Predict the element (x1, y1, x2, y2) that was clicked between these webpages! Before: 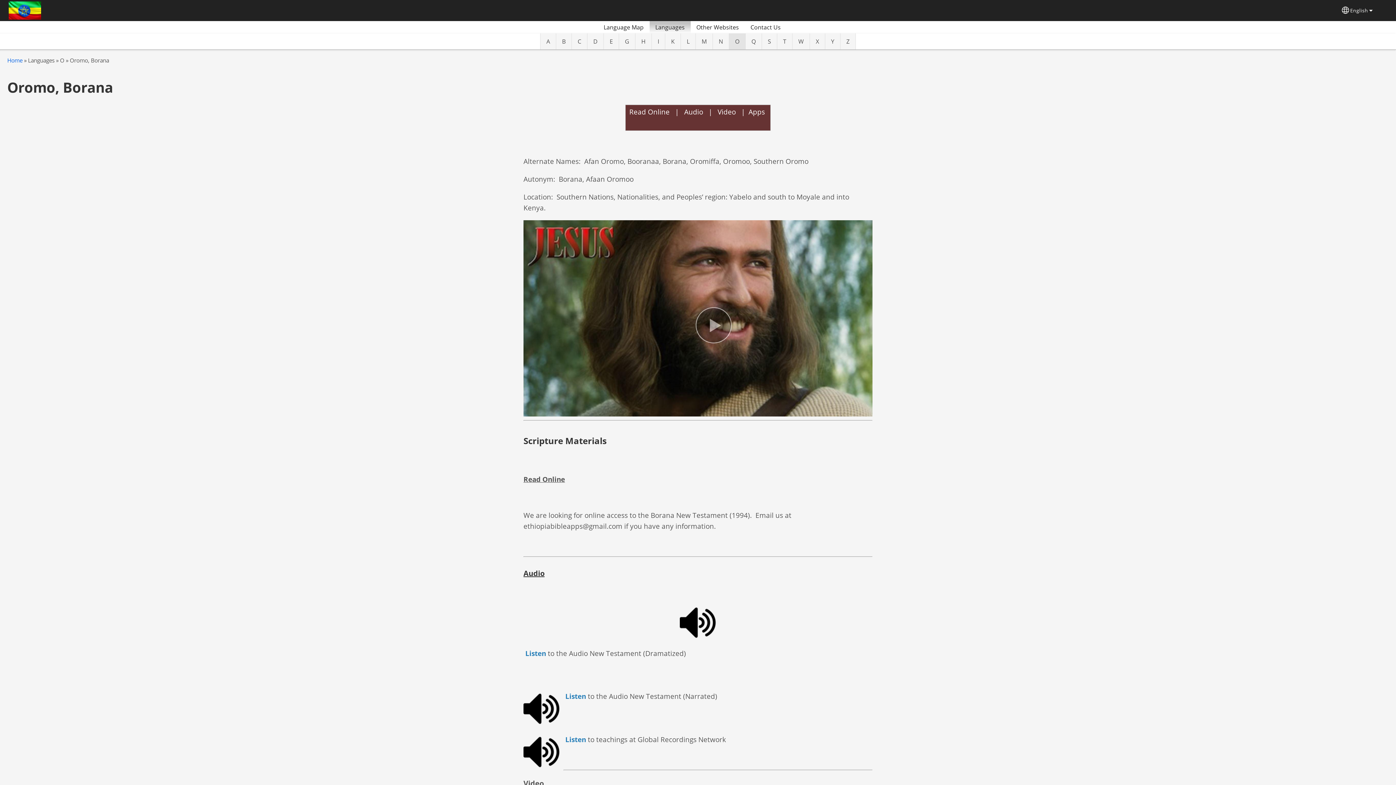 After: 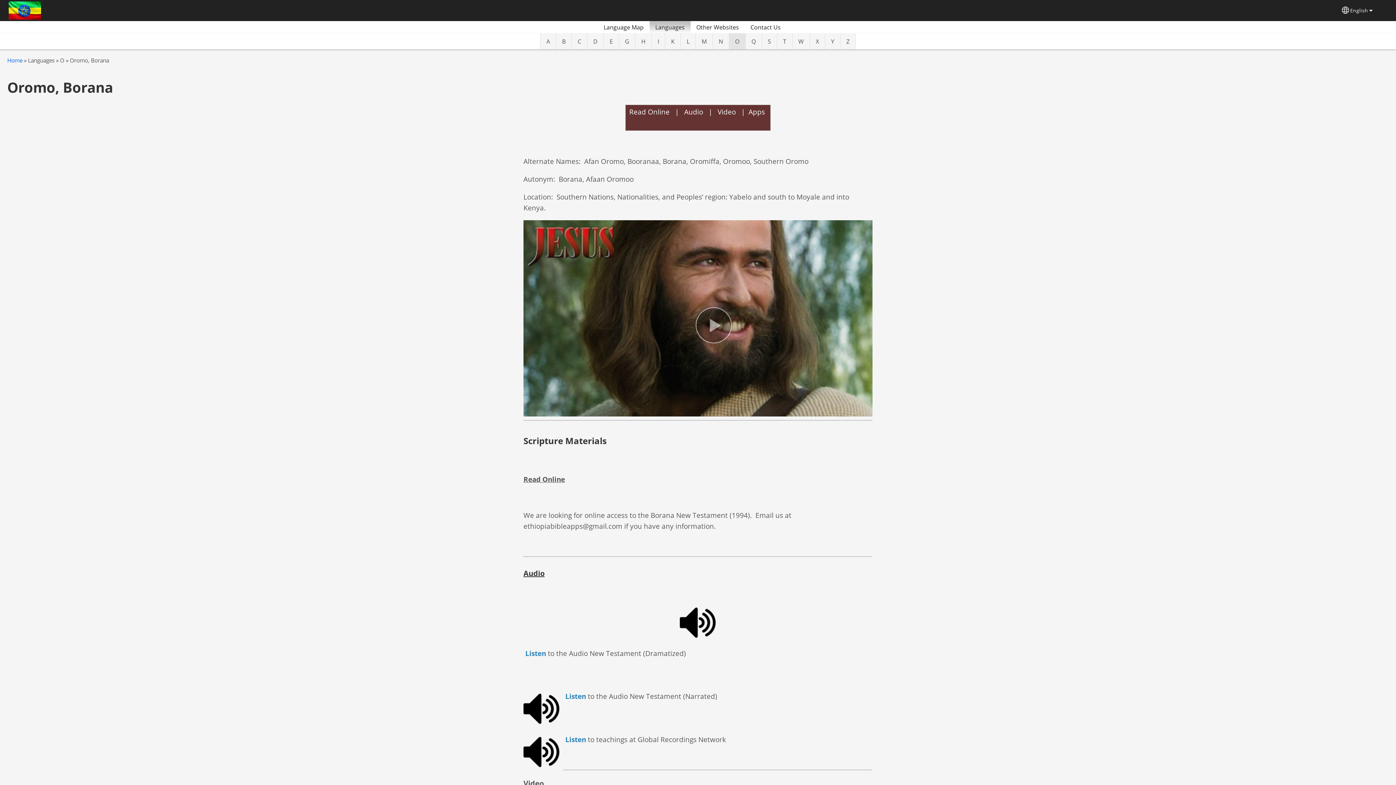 Action: label: English bbox: (1349, 6, 1369, 14)